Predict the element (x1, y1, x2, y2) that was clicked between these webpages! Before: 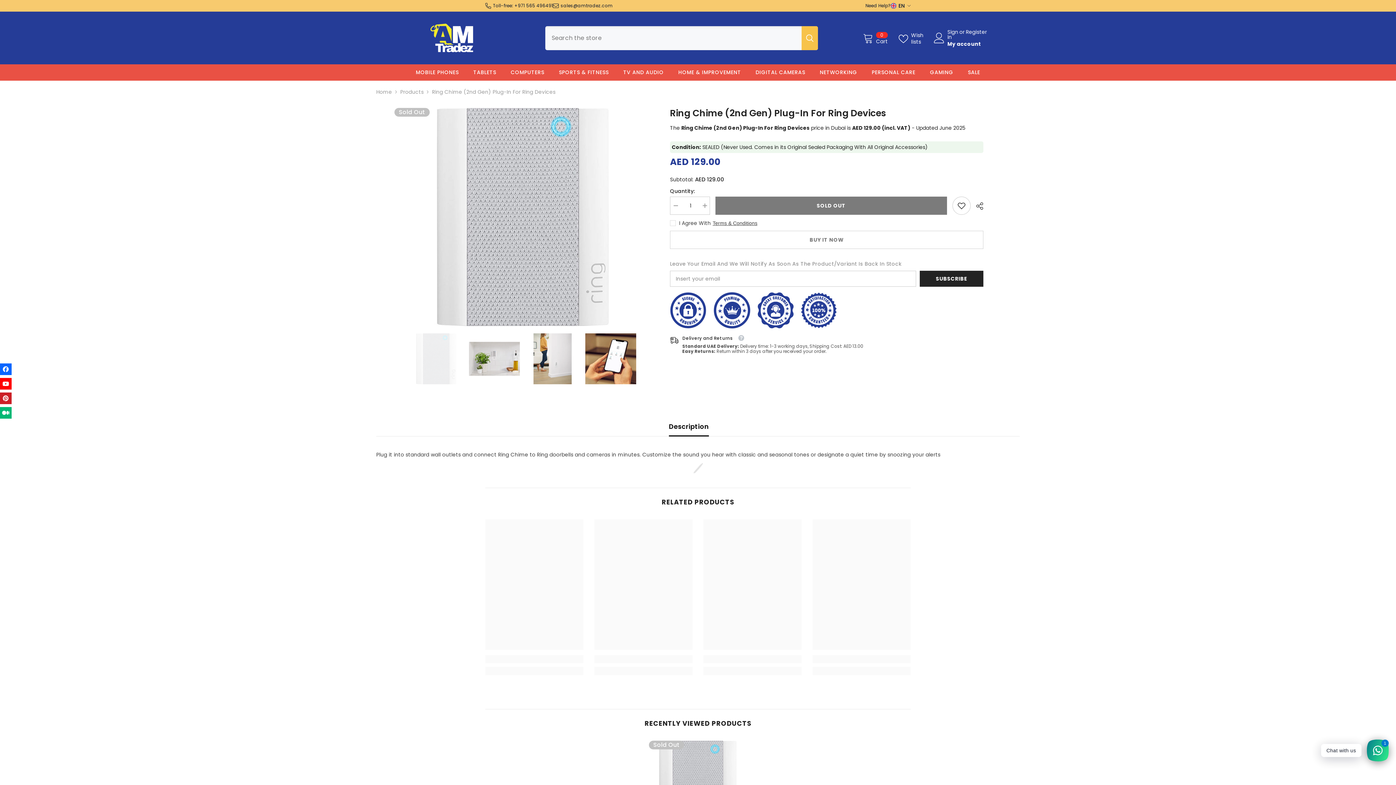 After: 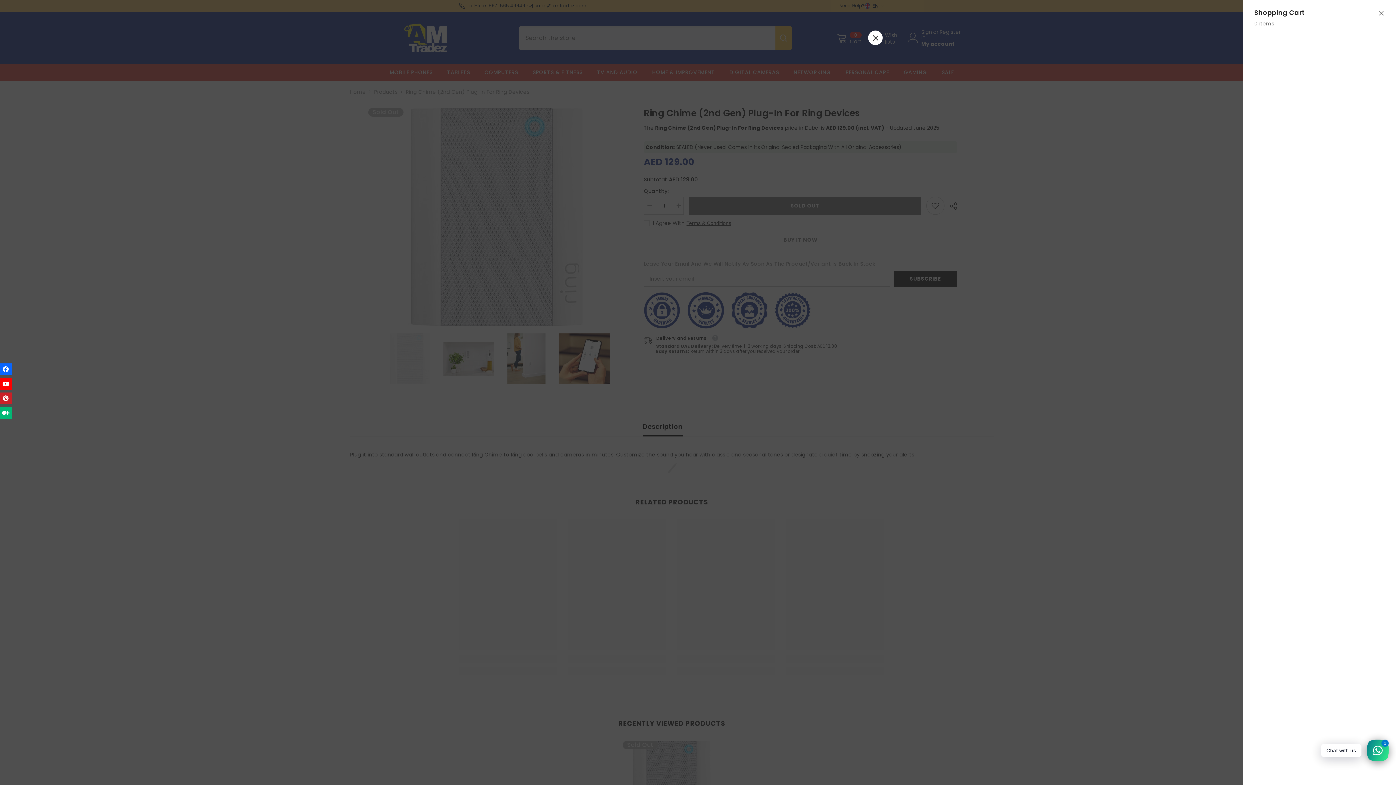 Action: label: 0
0 items
Cart bbox: (863, 31, 888, 44)